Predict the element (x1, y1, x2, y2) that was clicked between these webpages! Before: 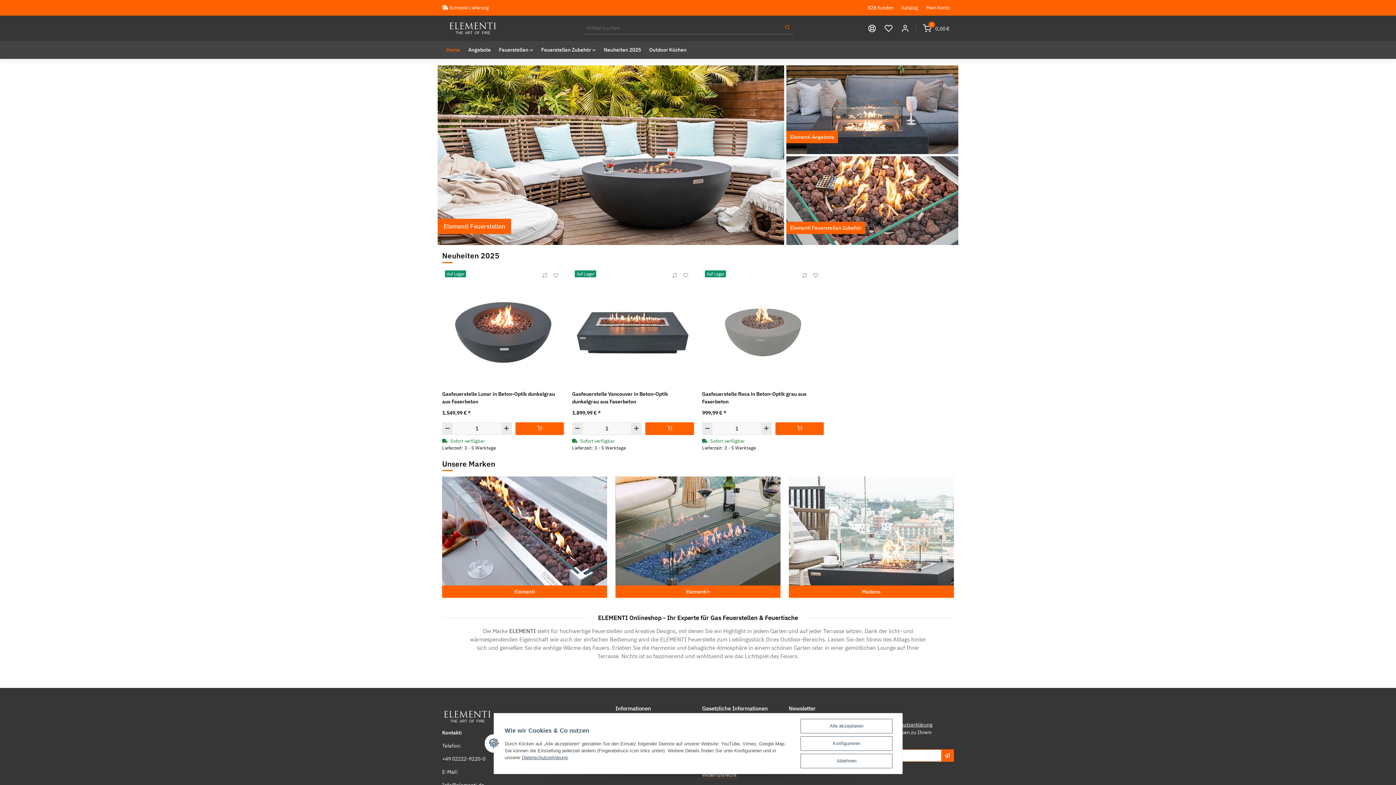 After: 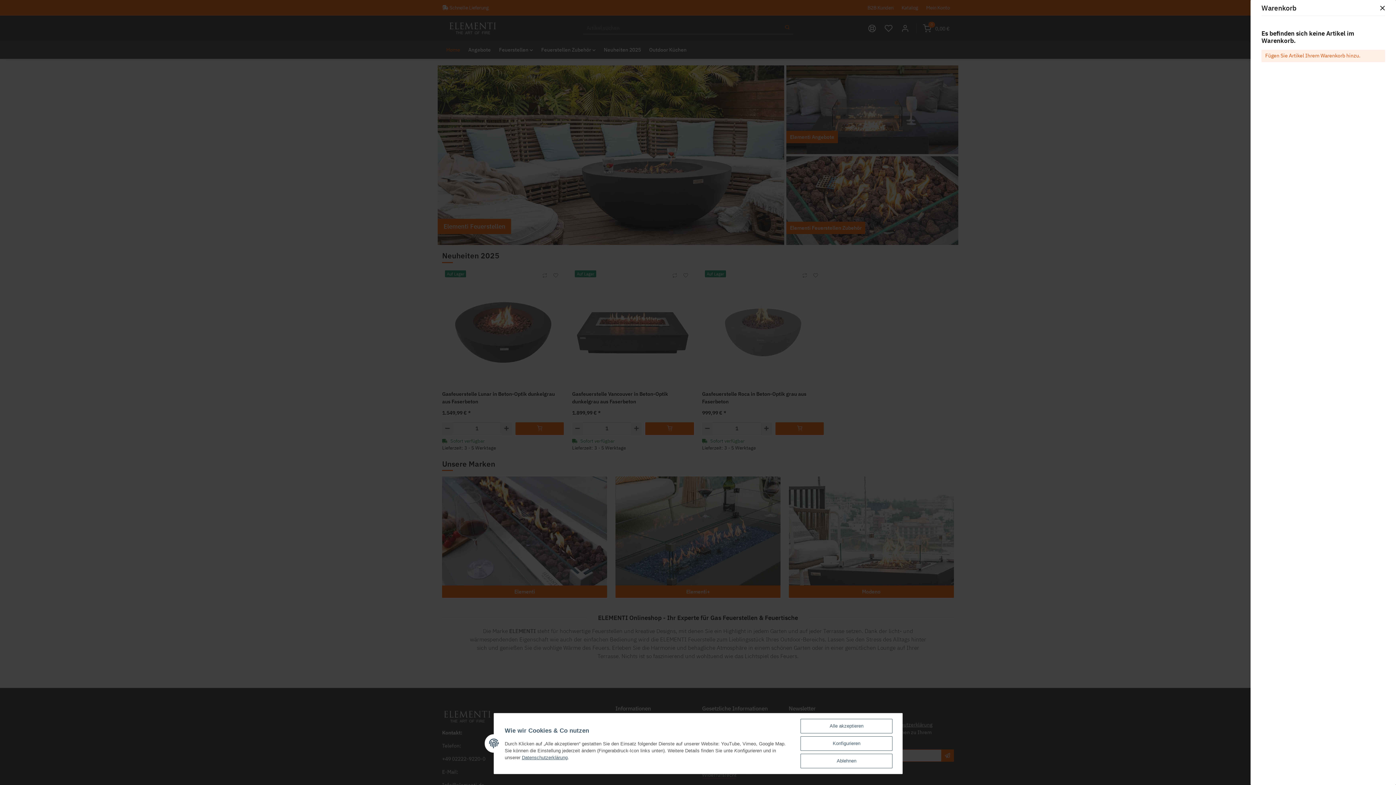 Action: bbox: (919, 18, 954, 37) label: Warenkorb